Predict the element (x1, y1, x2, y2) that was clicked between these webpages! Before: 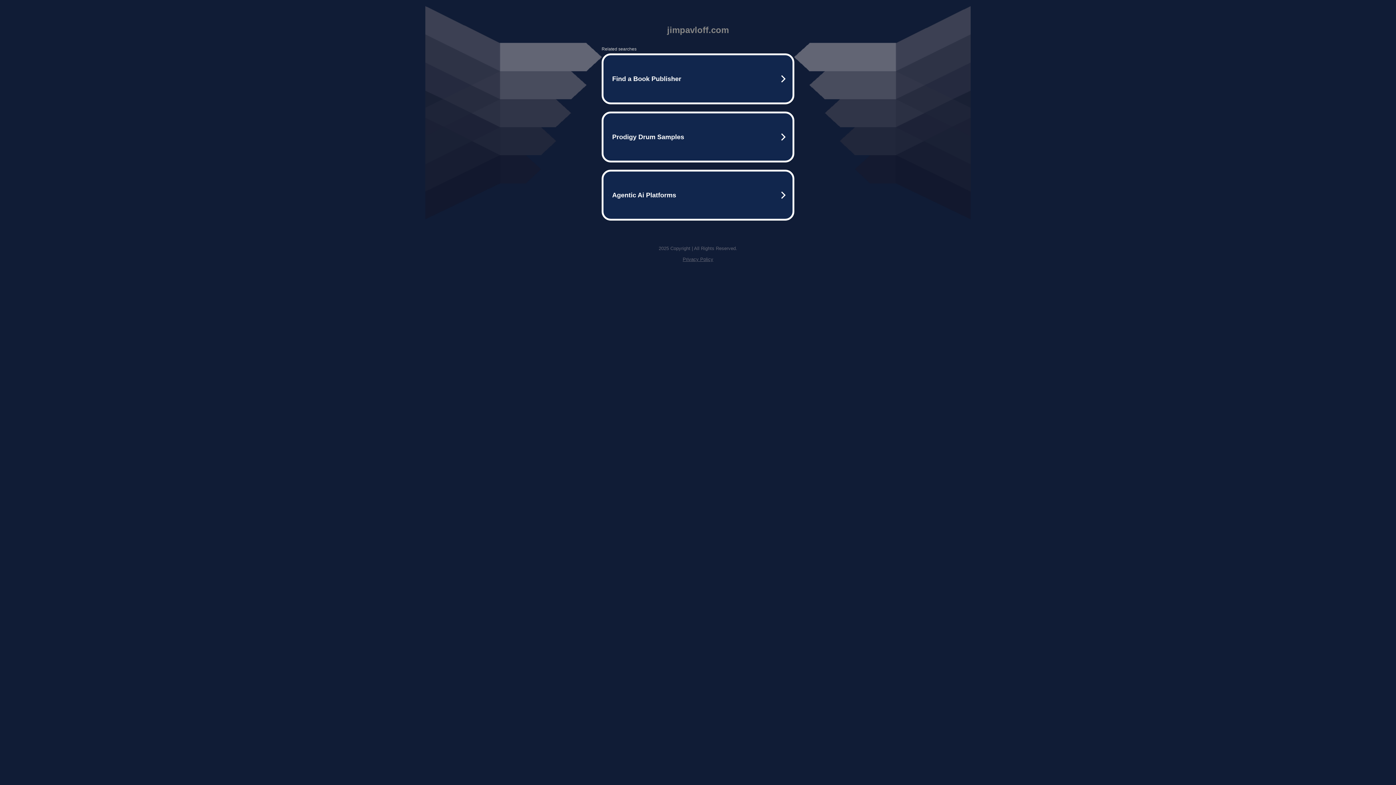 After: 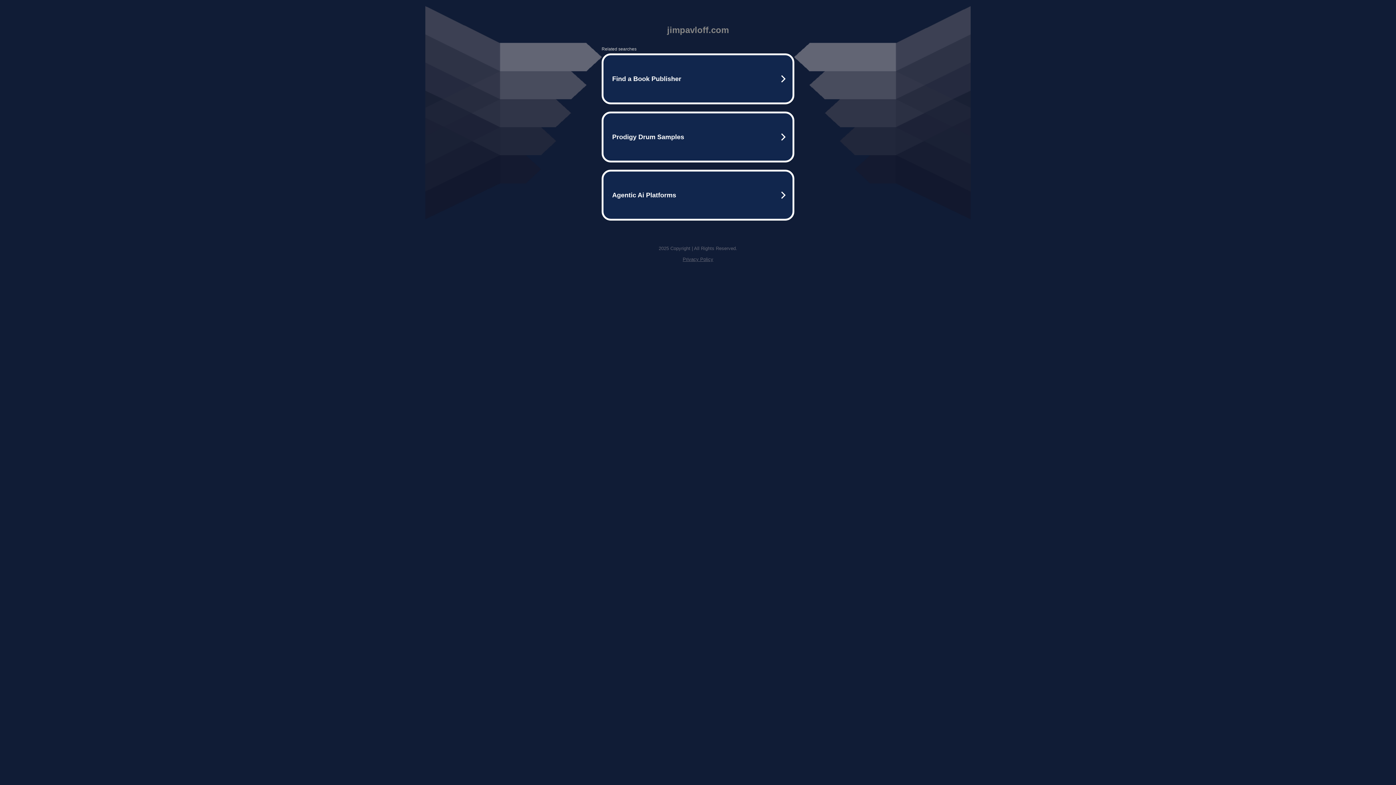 Action: bbox: (682, 256, 713, 262) label: Privacy Policy